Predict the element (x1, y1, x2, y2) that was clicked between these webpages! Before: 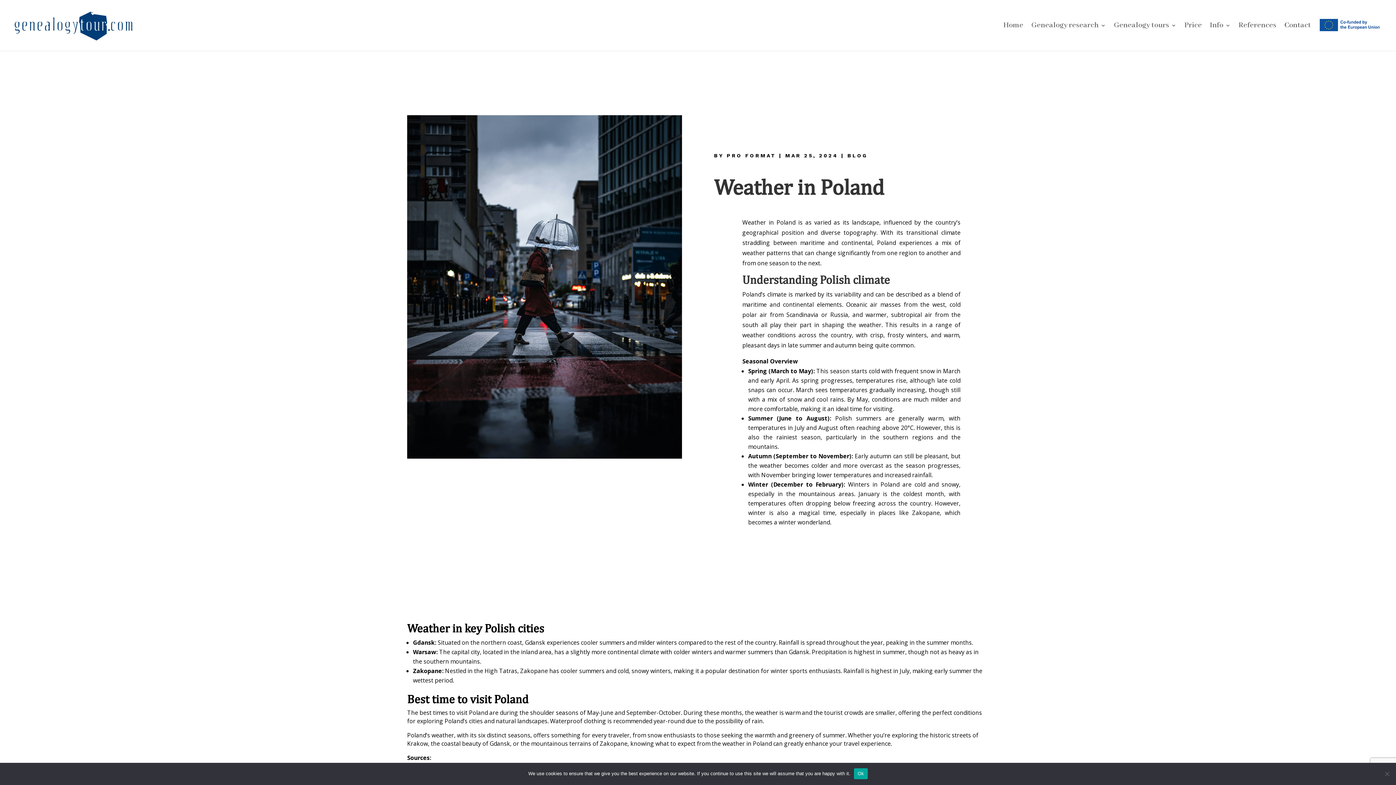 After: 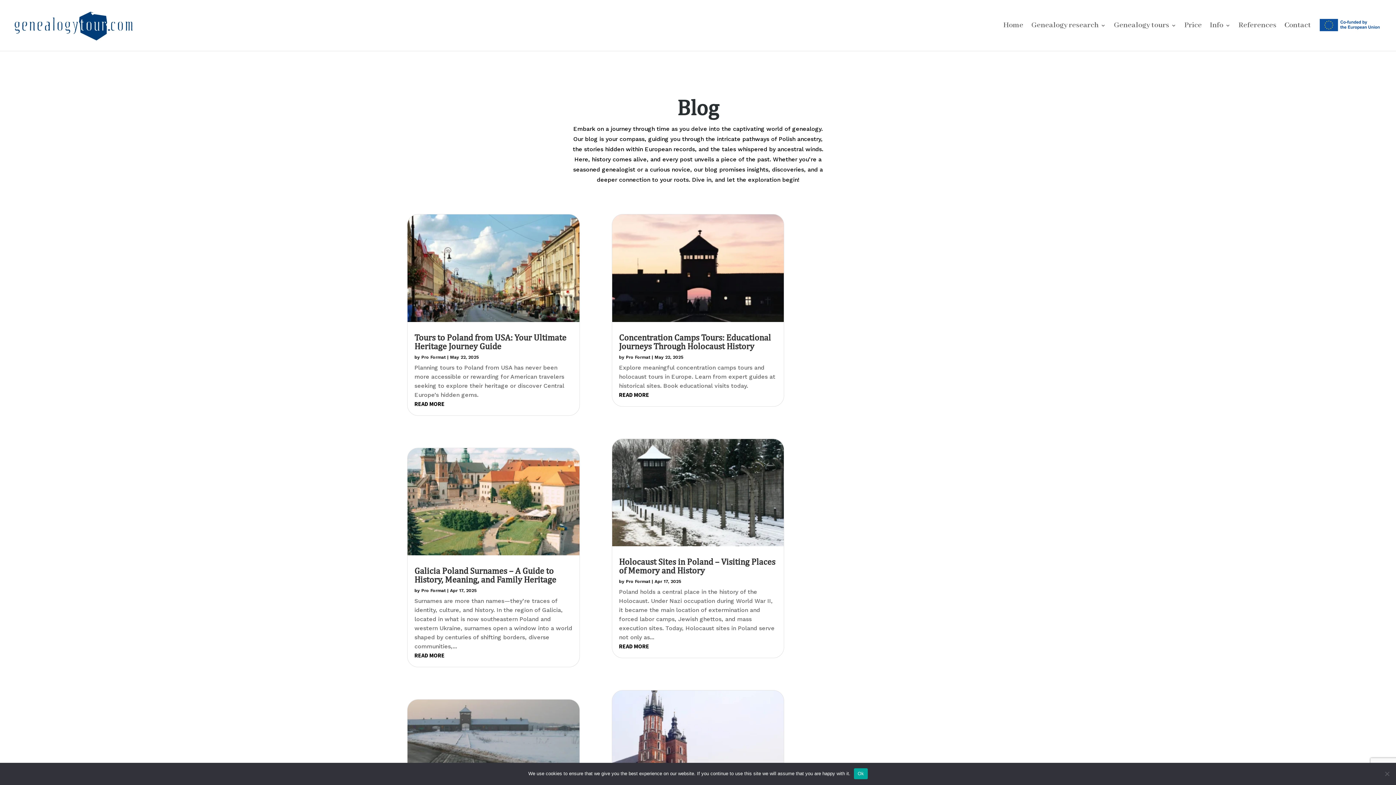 Action: label: BLOG bbox: (847, 152, 868, 158)